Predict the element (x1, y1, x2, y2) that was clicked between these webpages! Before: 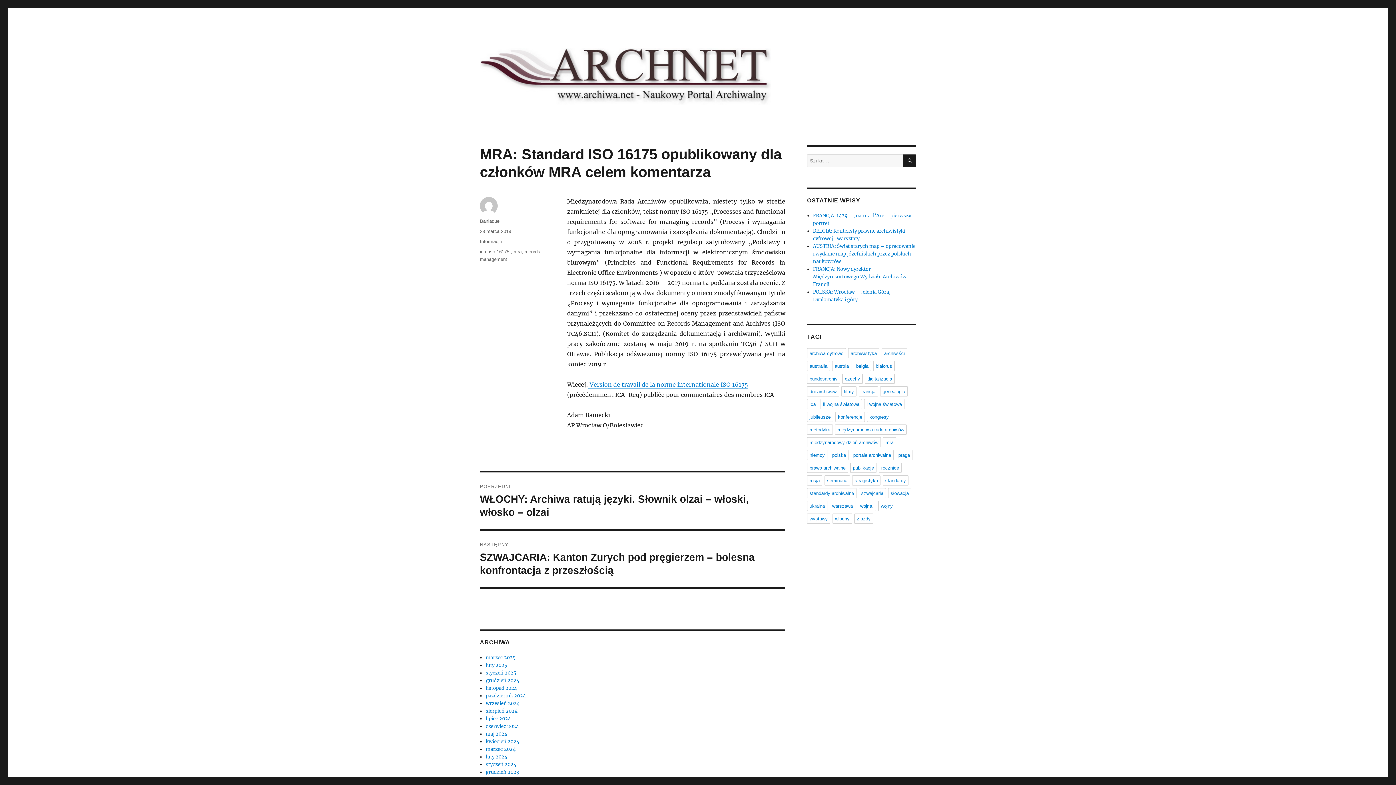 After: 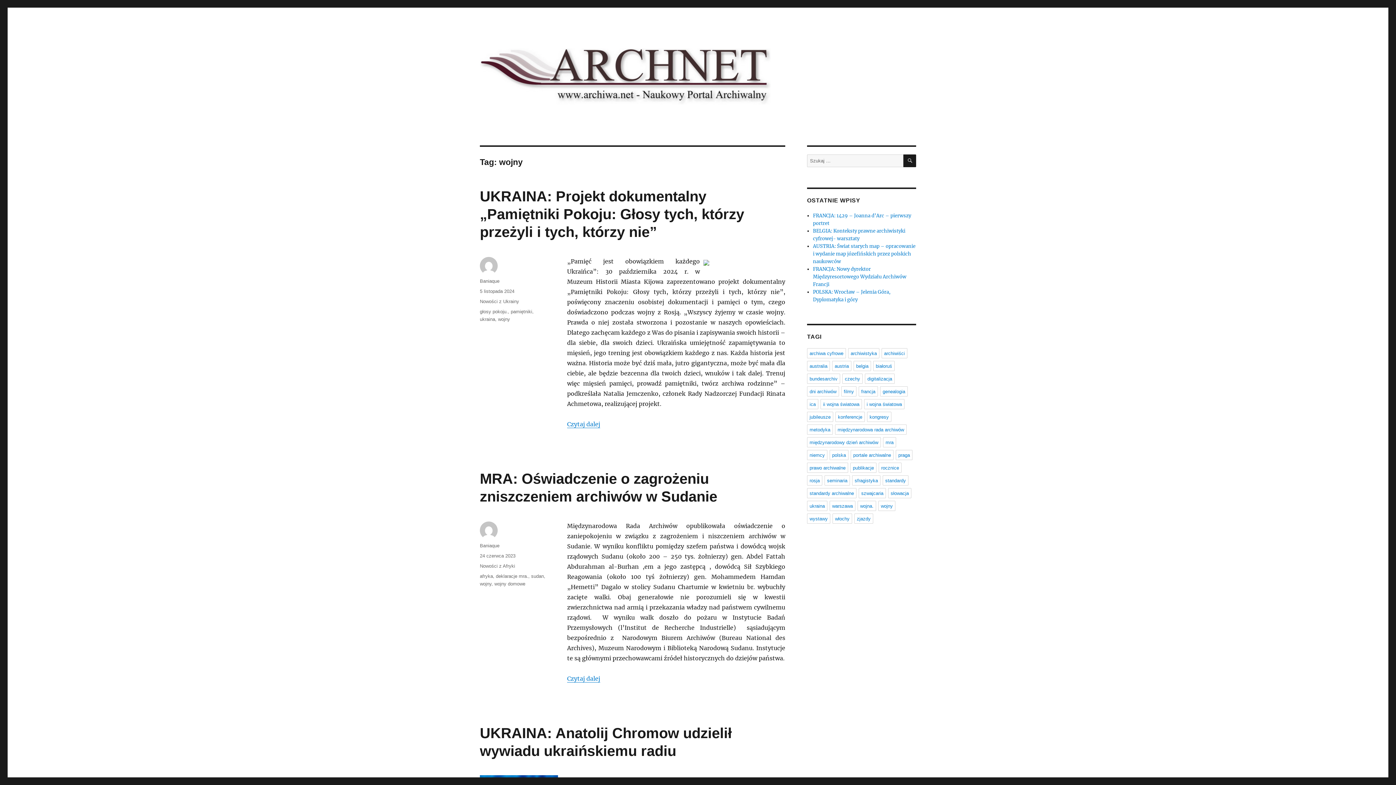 Action: bbox: (878, 501, 895, 511) label: wojny